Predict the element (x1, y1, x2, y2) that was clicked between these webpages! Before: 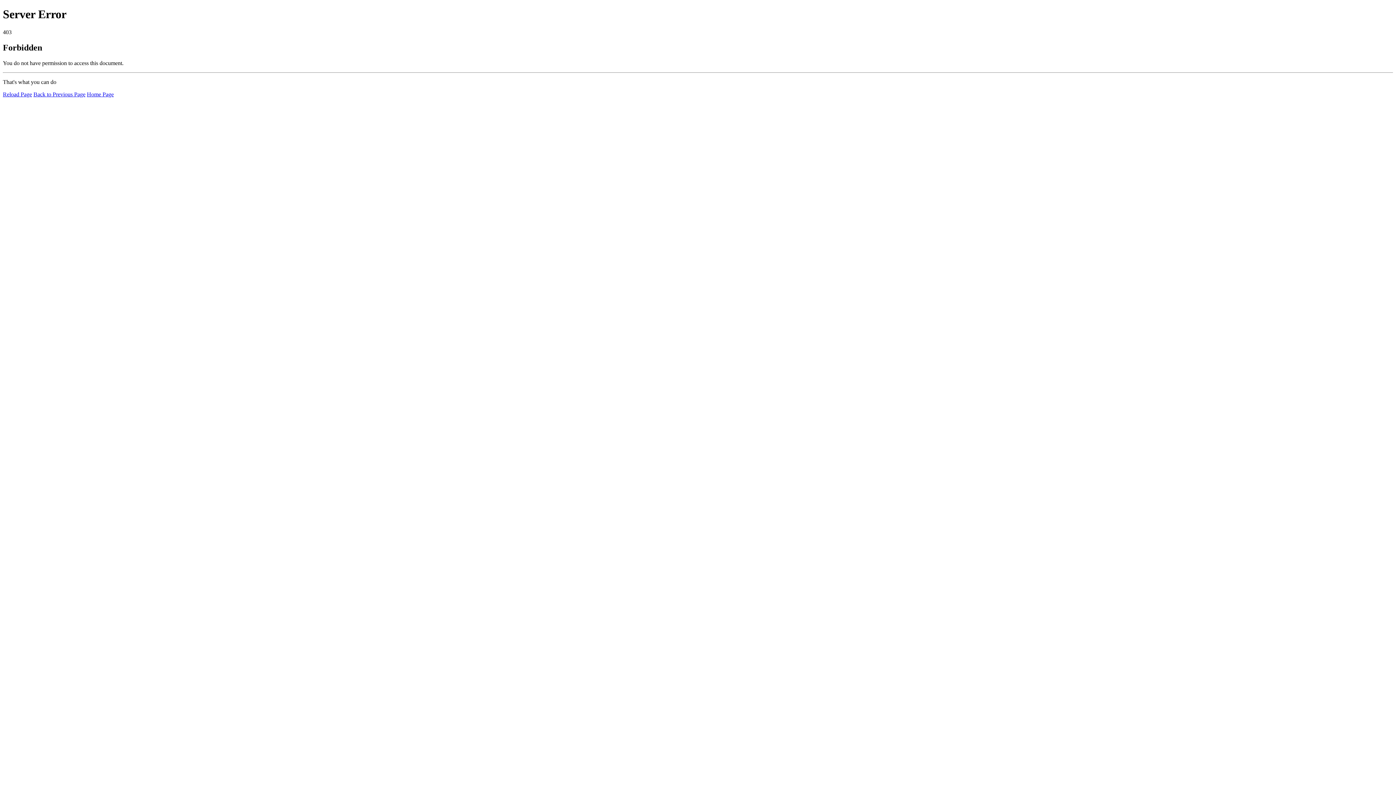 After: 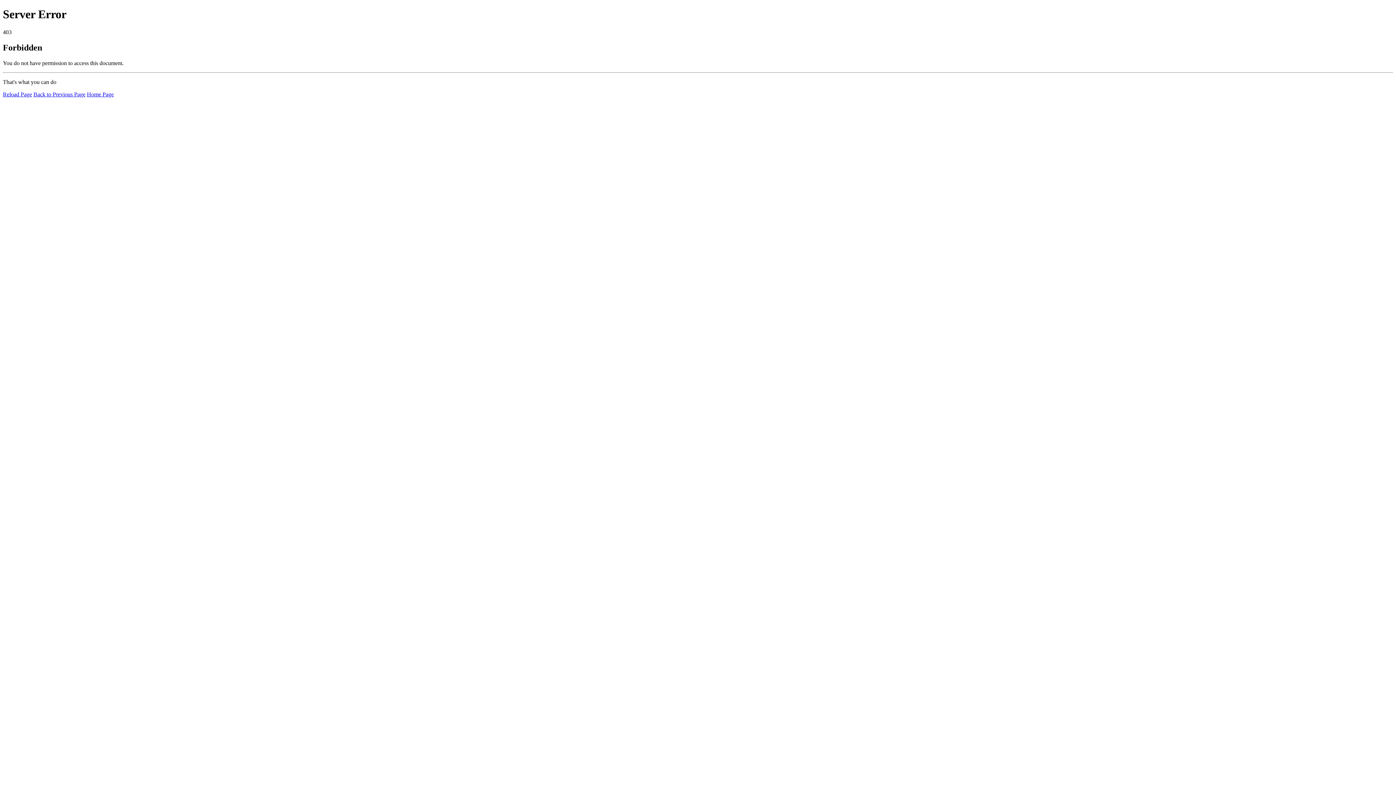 Action: bbox: (86, 91, 113, 97) label: Home Page